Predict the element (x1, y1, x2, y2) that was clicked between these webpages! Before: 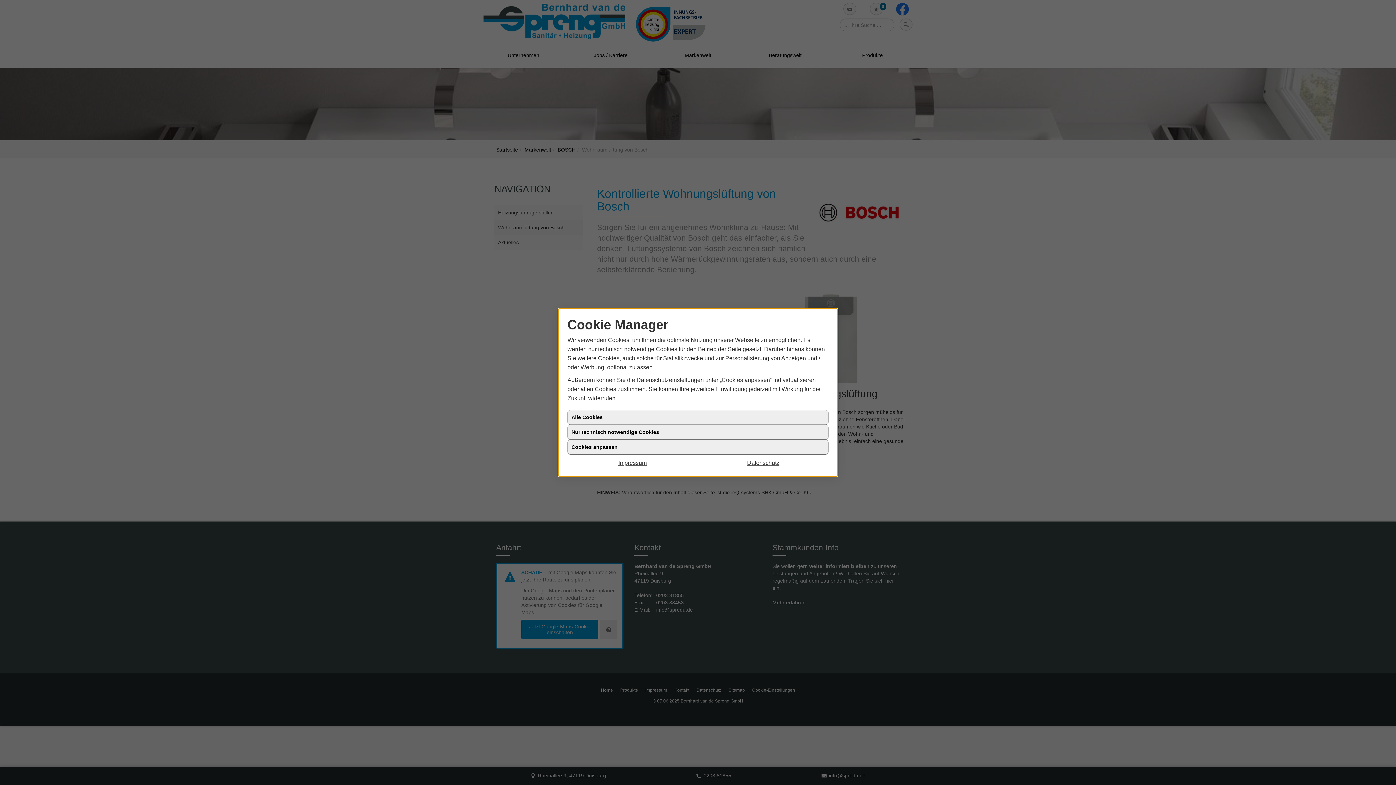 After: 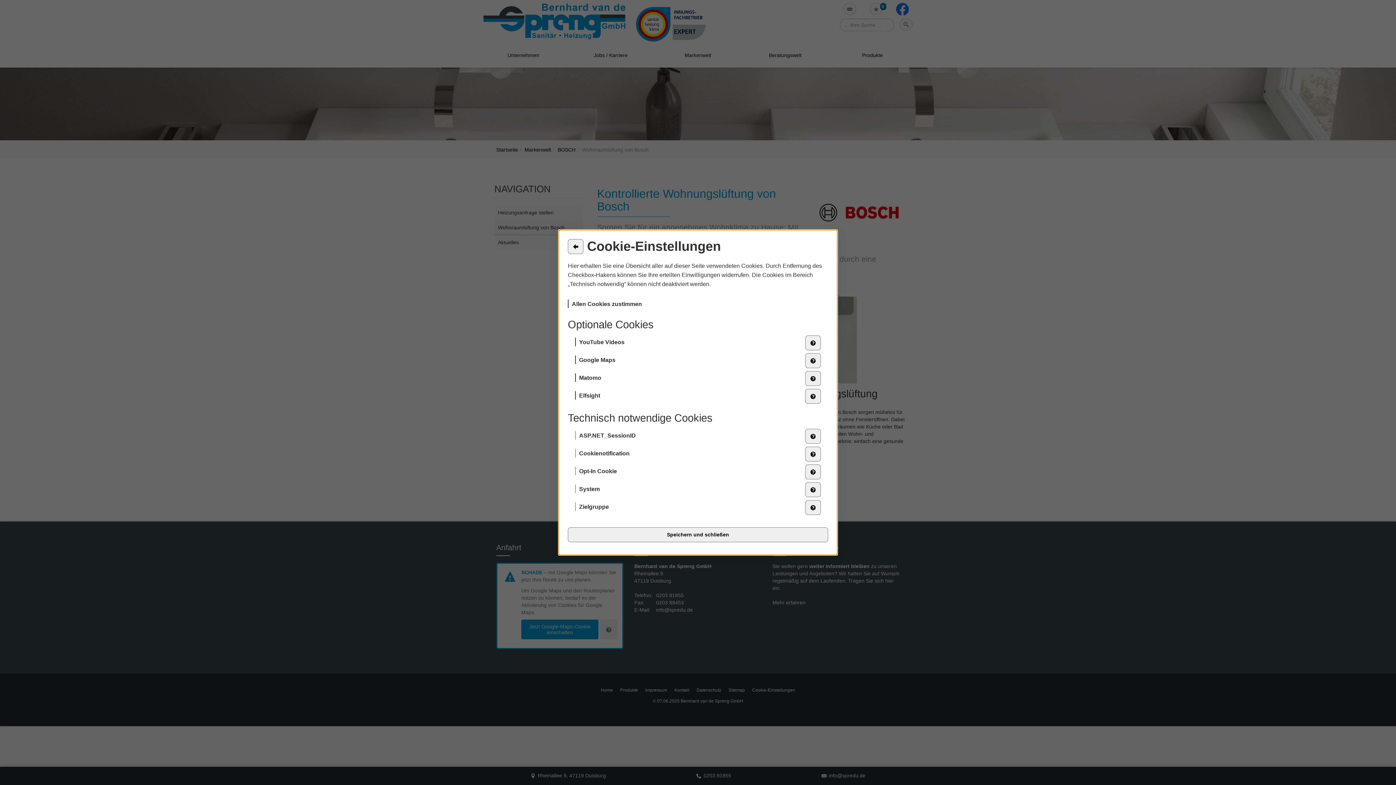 Action: label: Cookies anpassen bbox: (567, 446, 828, 461)